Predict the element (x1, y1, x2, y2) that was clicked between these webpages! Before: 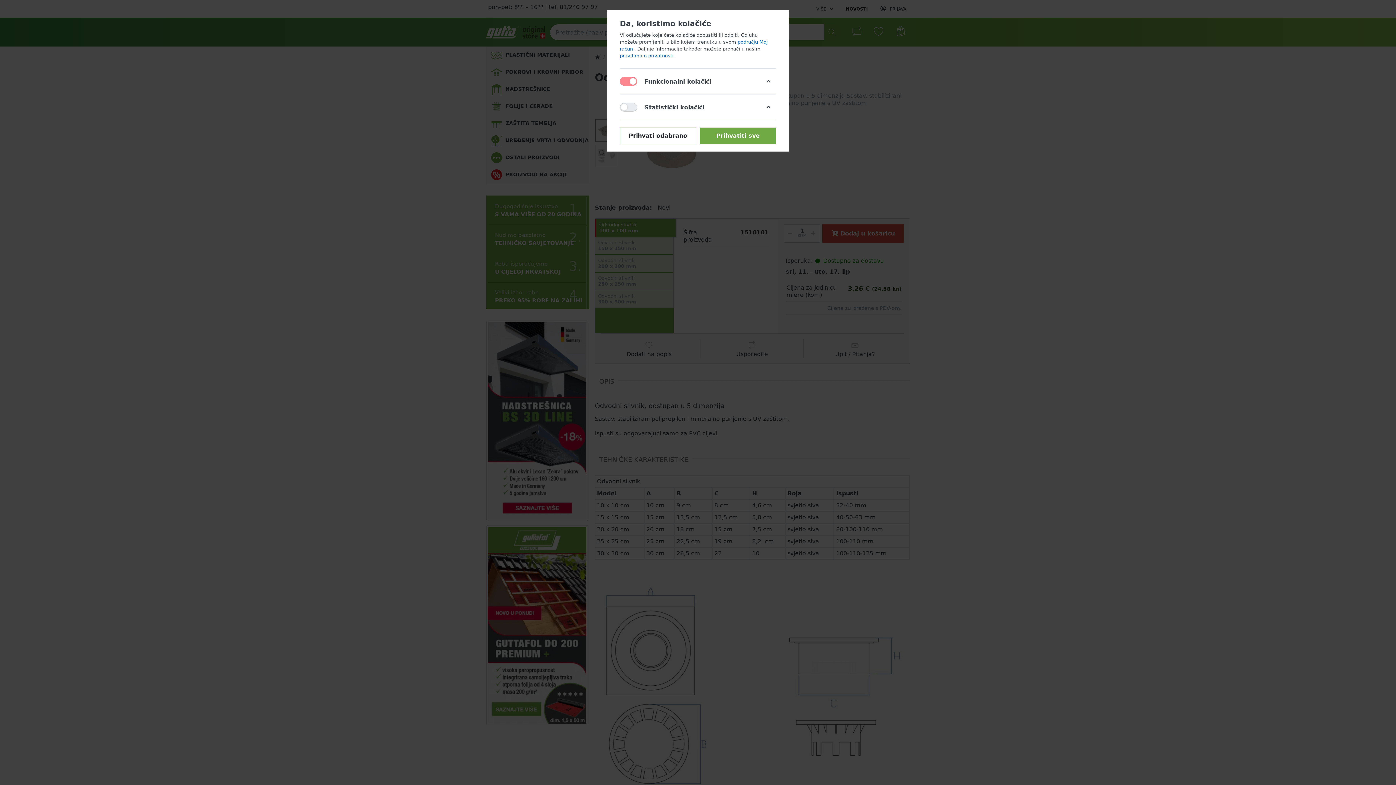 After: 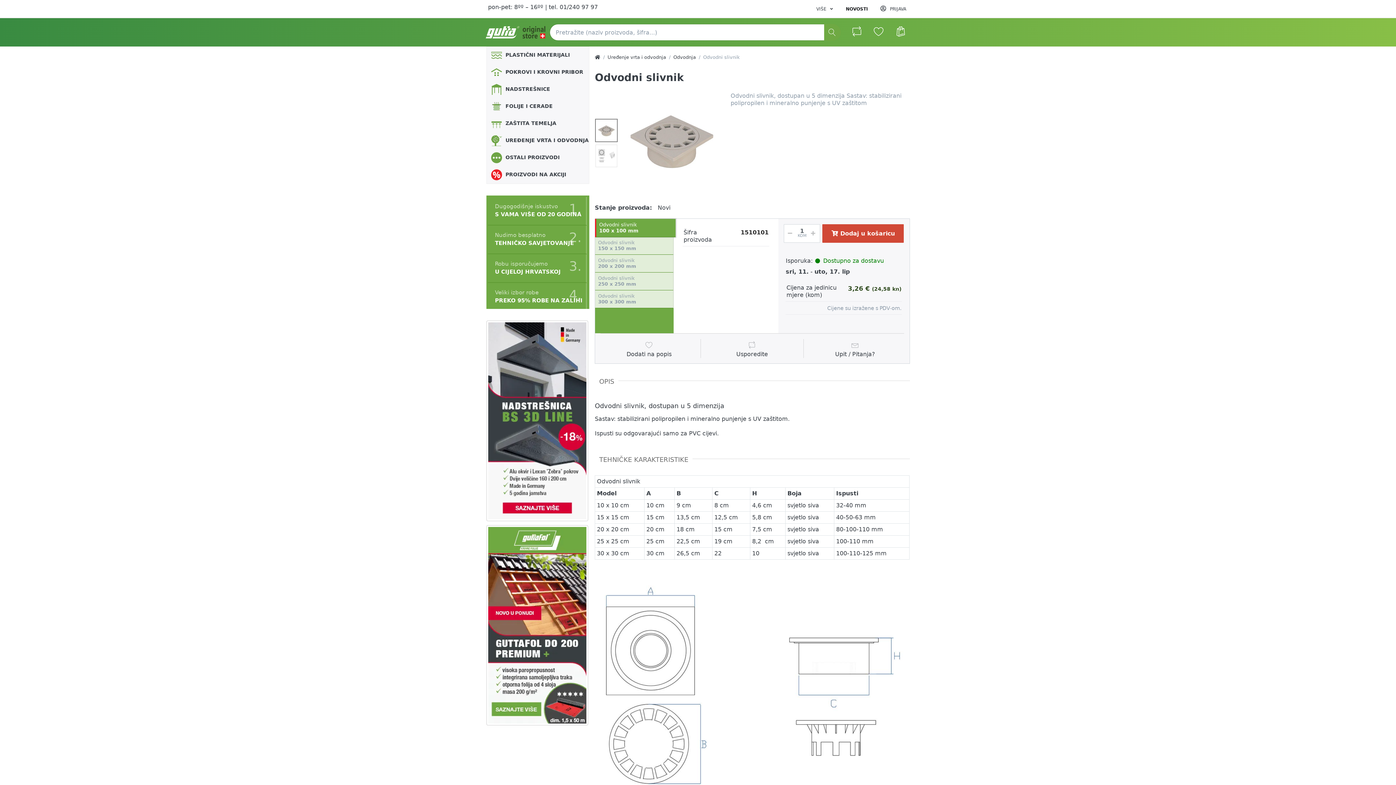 Action: label: Prihvatiti sve bbox: (700, 127, 776, 144)